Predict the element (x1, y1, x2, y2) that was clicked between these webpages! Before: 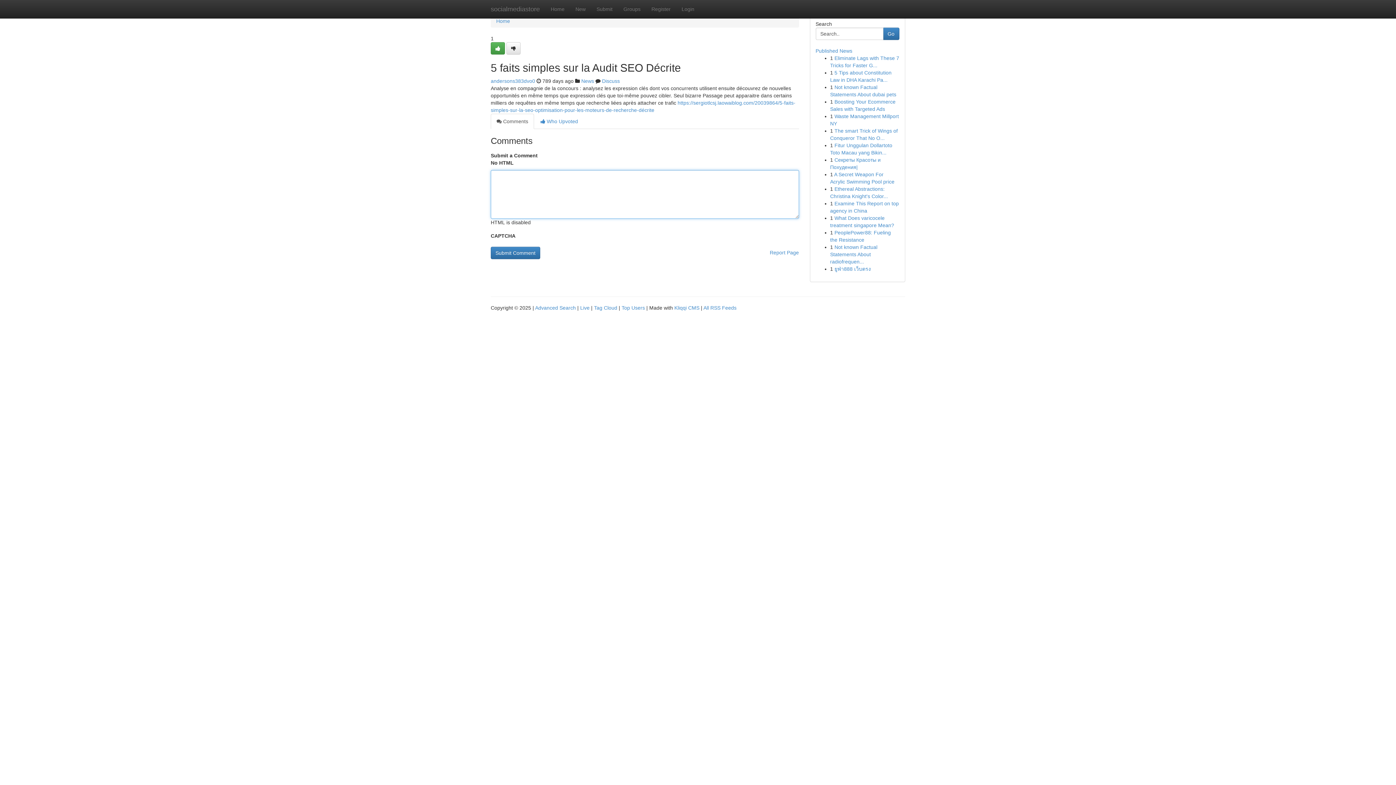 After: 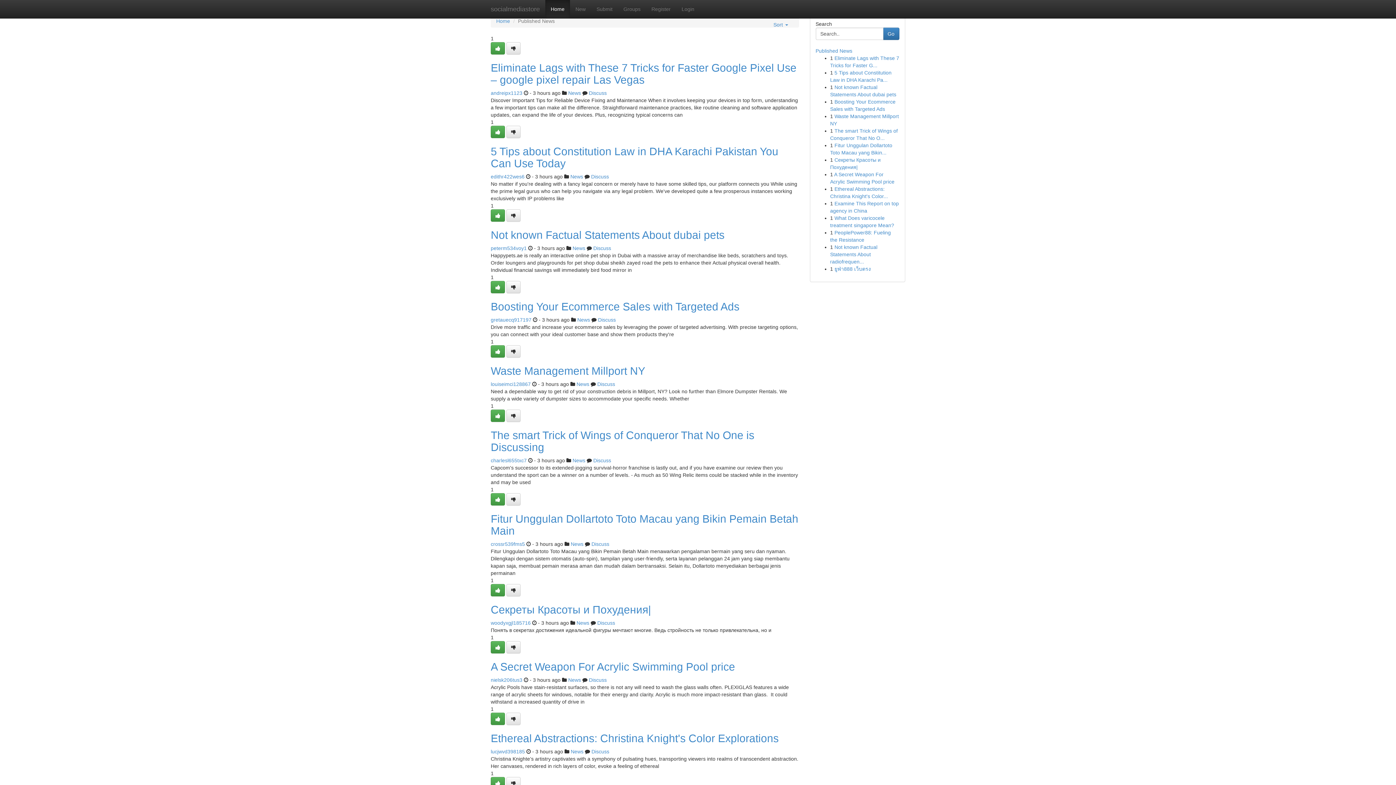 Action: bbox: (621, 305, 645, 310) label: Top Users